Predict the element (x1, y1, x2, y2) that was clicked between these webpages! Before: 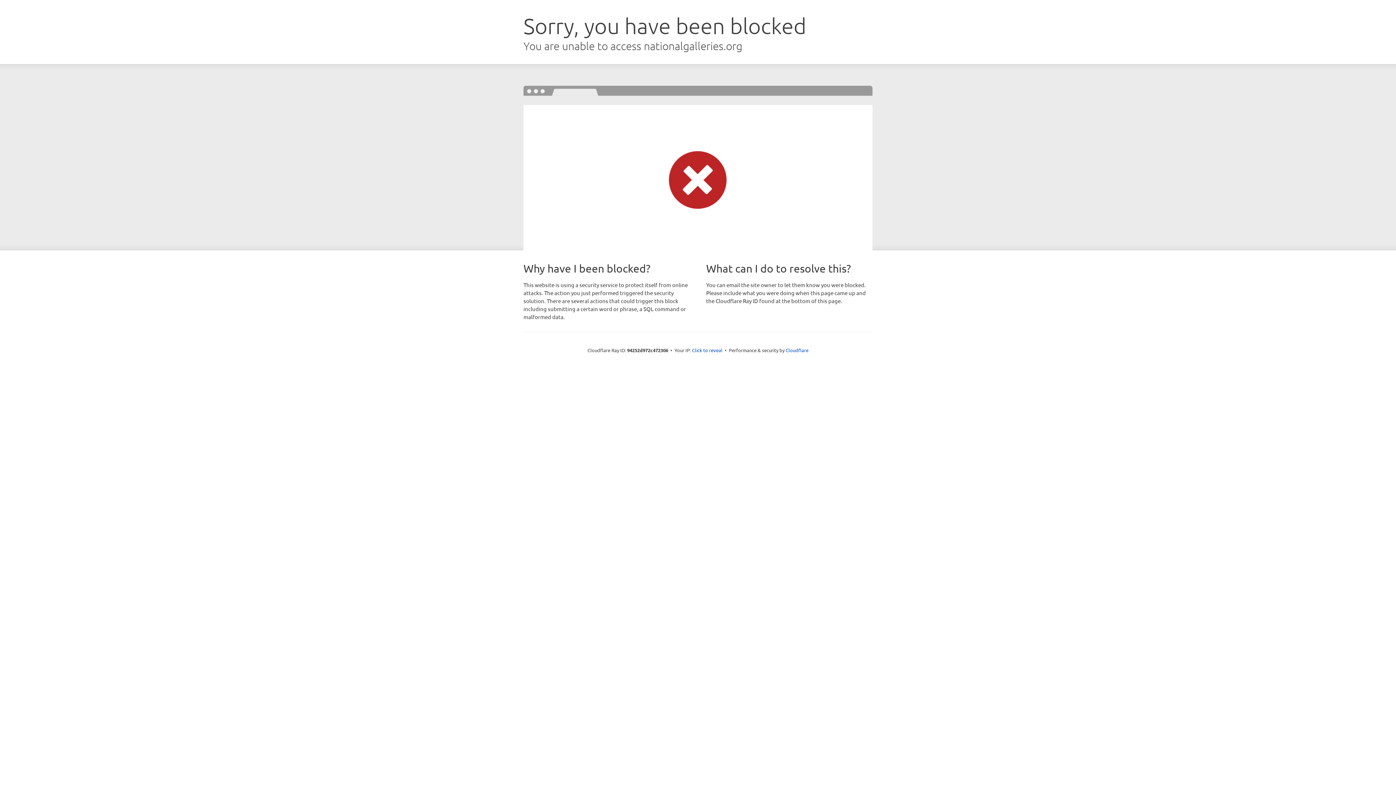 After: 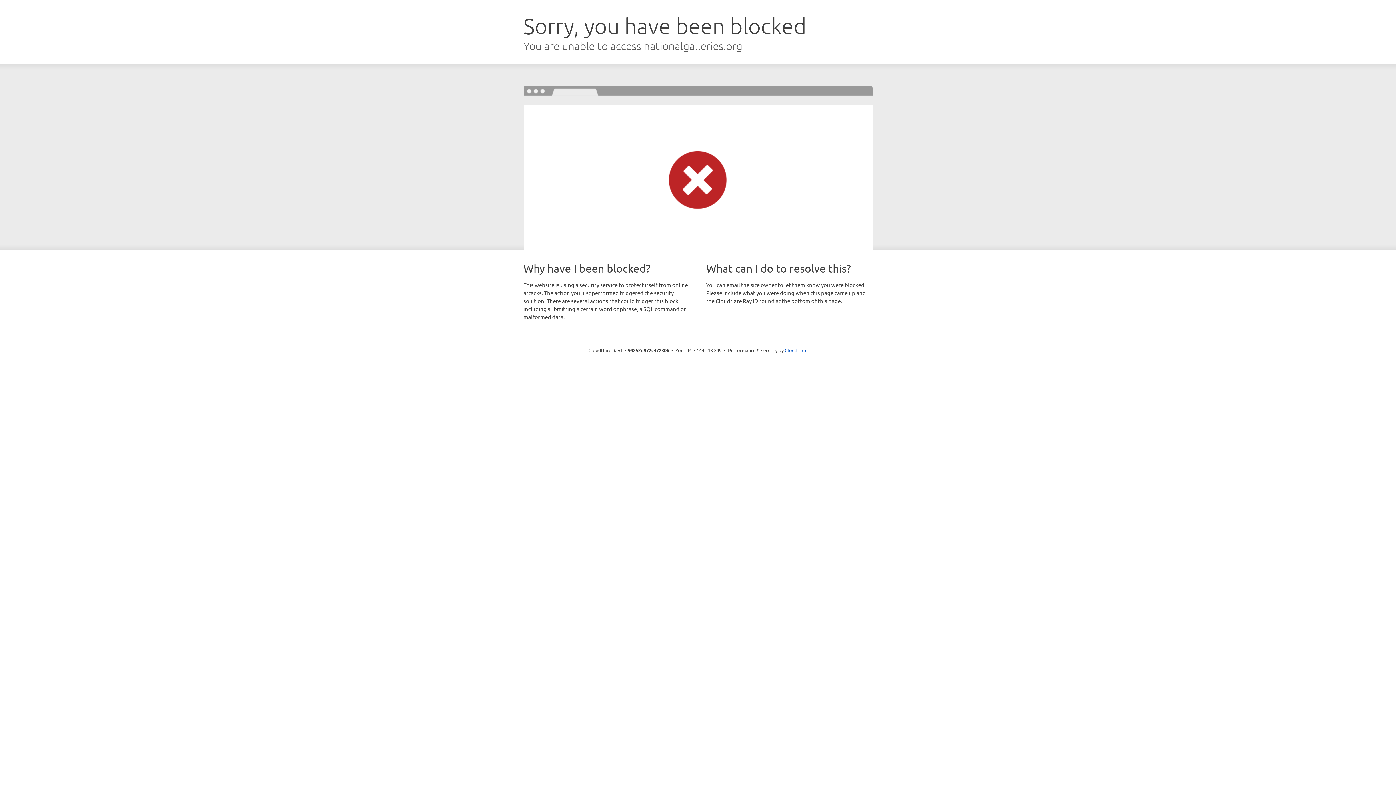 Action: label: Click to reveal bbox: (692, 346, 722, 353)